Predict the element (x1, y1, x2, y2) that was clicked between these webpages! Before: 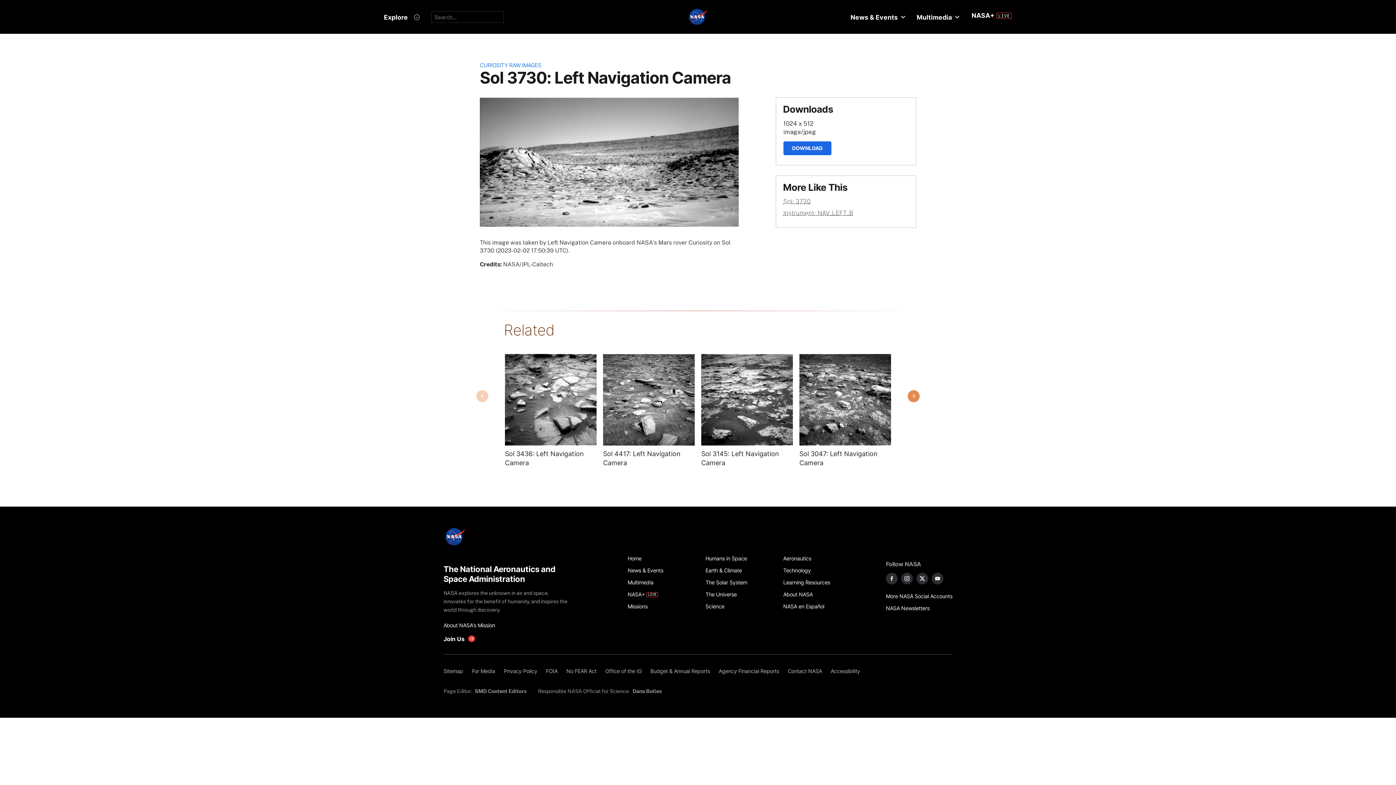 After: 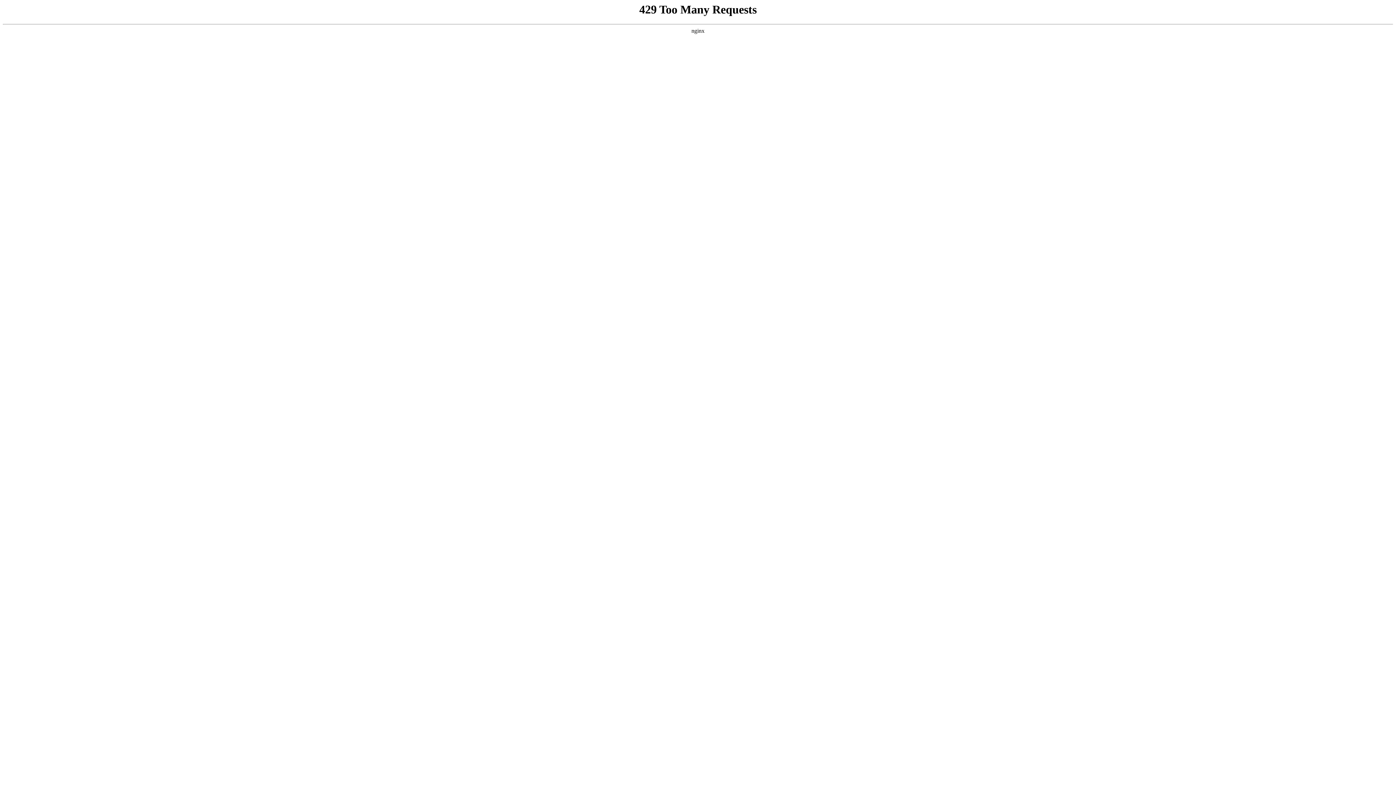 Action: label: get involved with NASA bbox: (443, 635, 475, 642)